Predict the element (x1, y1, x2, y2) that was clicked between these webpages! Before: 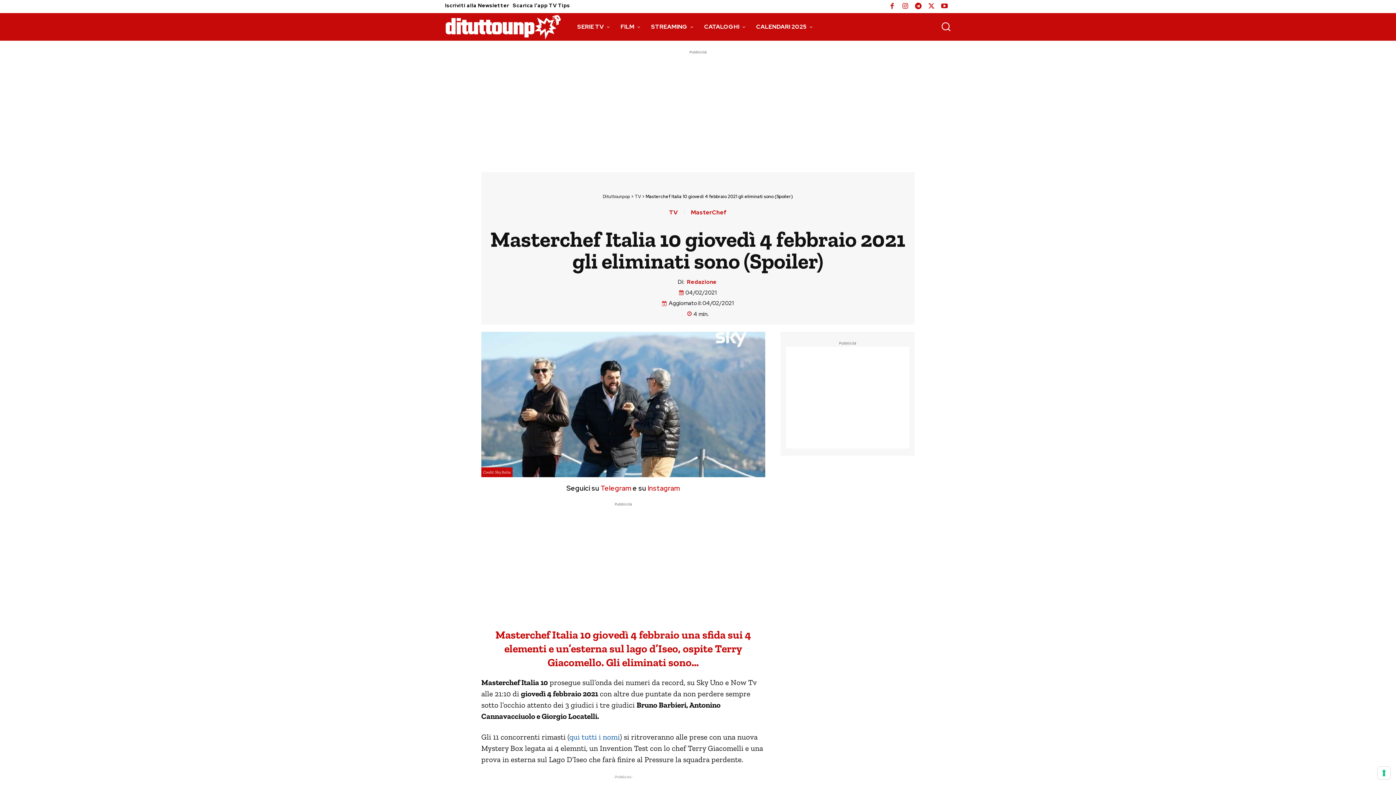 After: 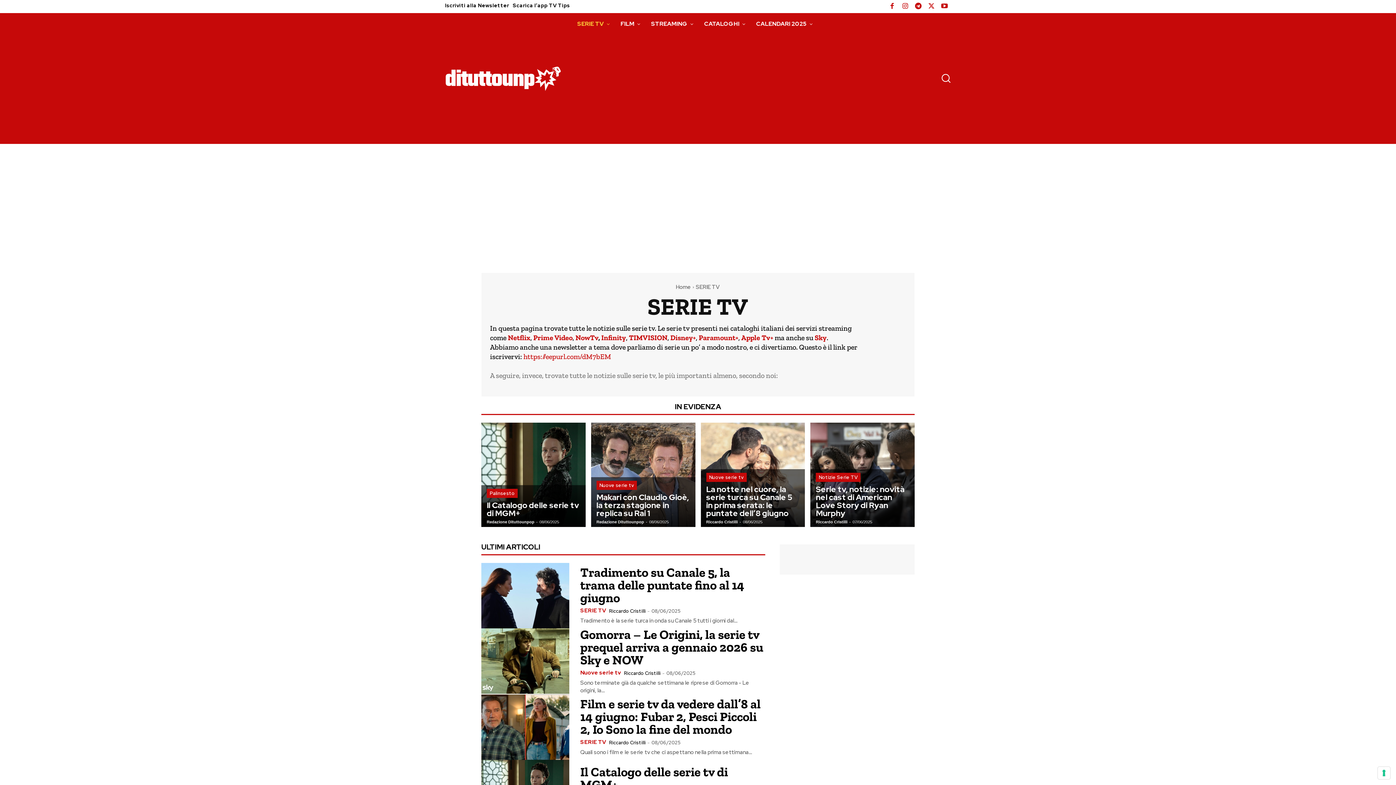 Action: bbox: (572, 16, 615, 37) label: SERIE TV